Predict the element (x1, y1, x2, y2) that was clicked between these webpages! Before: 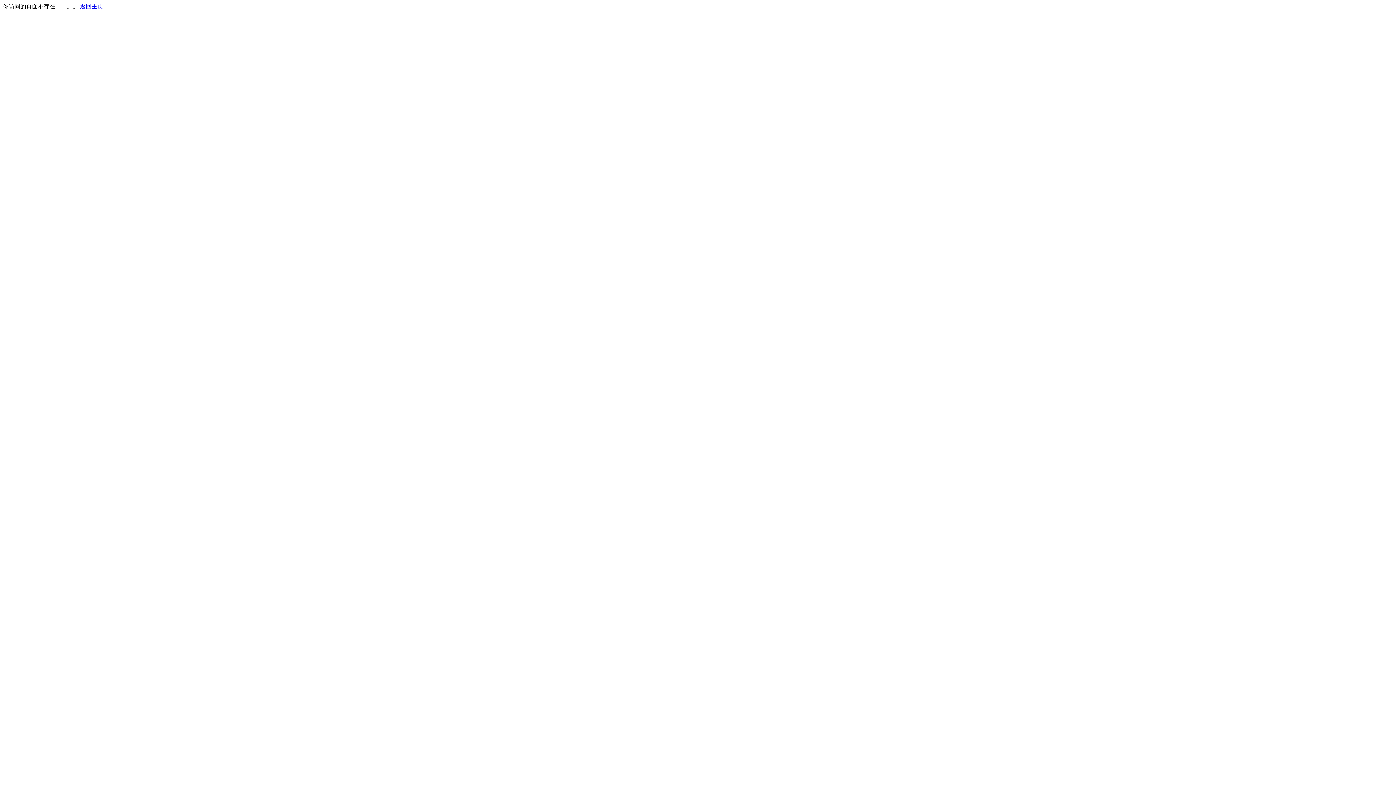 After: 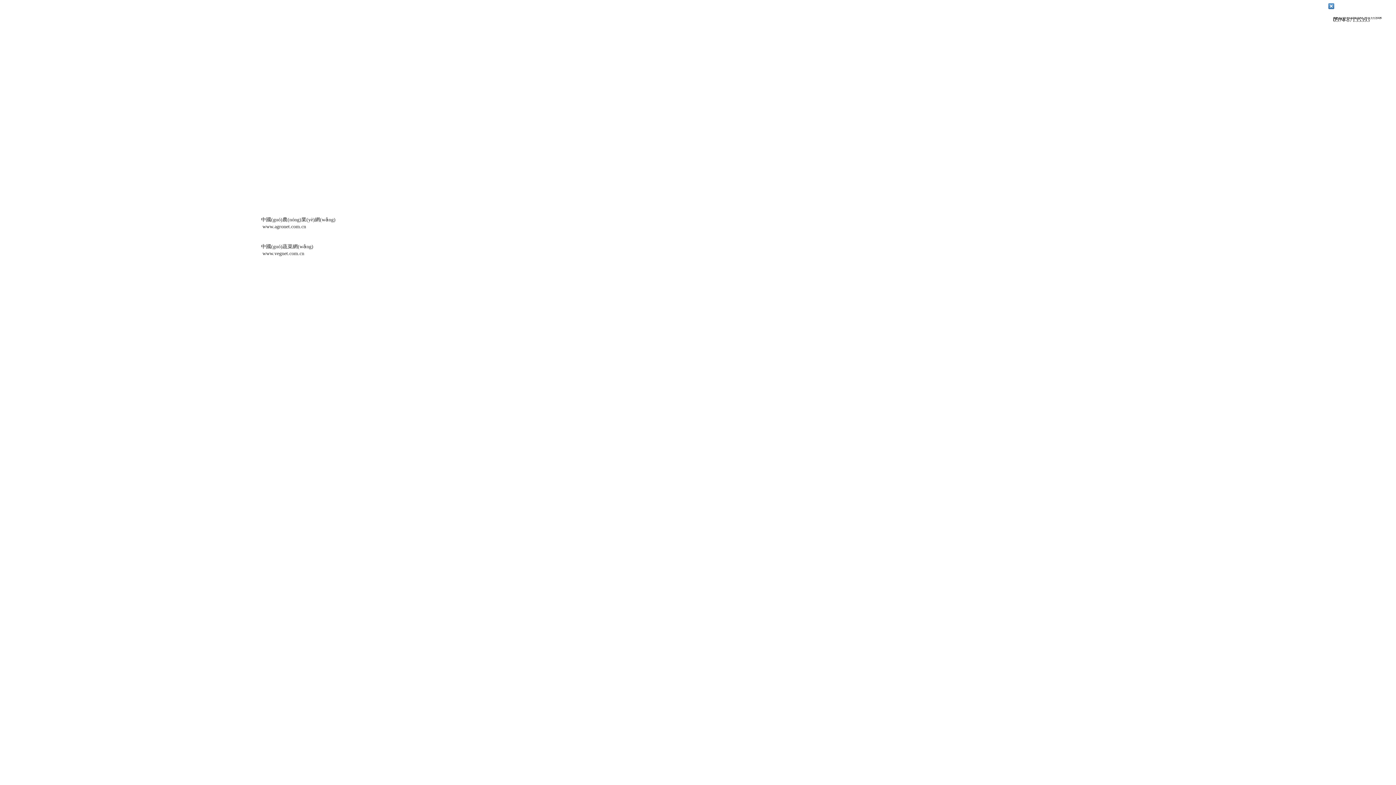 Action: bbox: (80, 3, 103, 9) label: 返回主页